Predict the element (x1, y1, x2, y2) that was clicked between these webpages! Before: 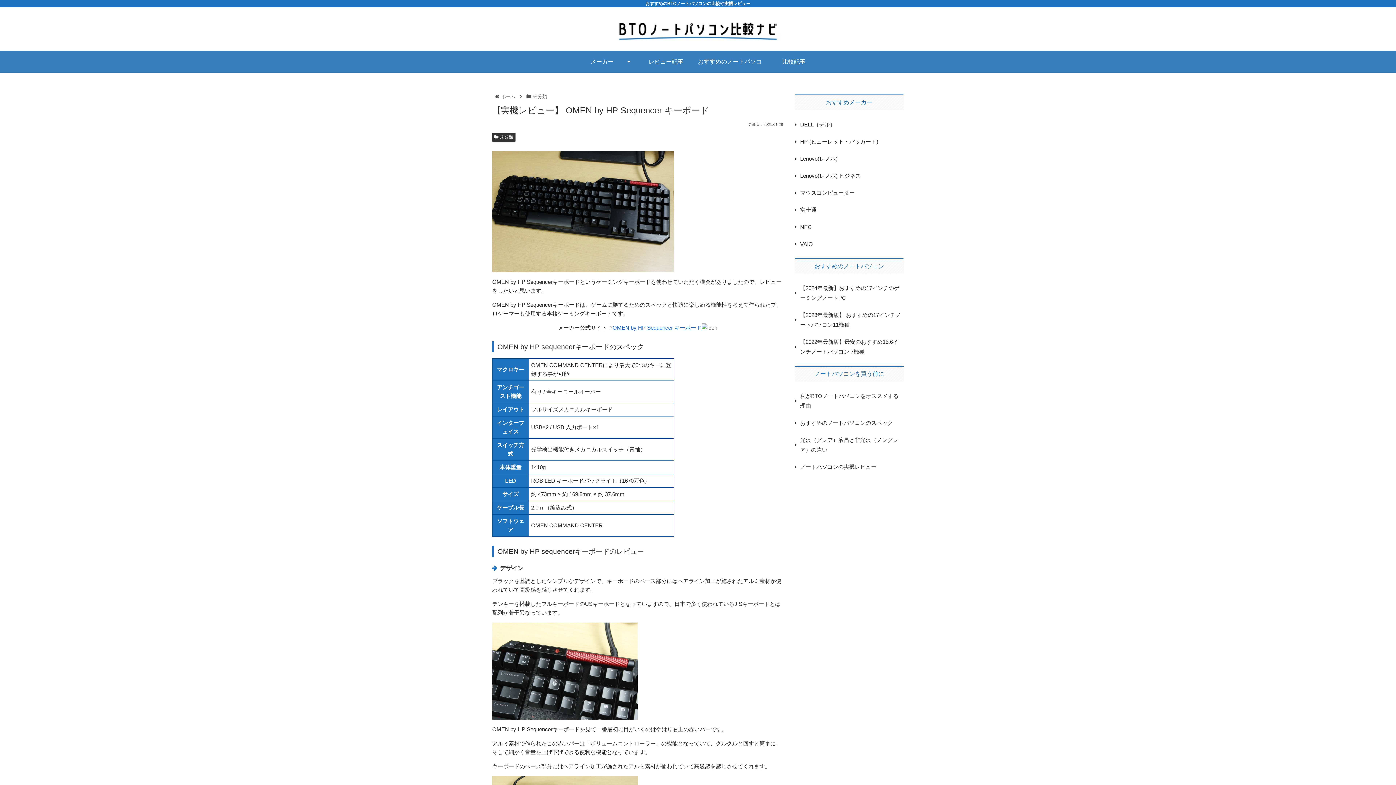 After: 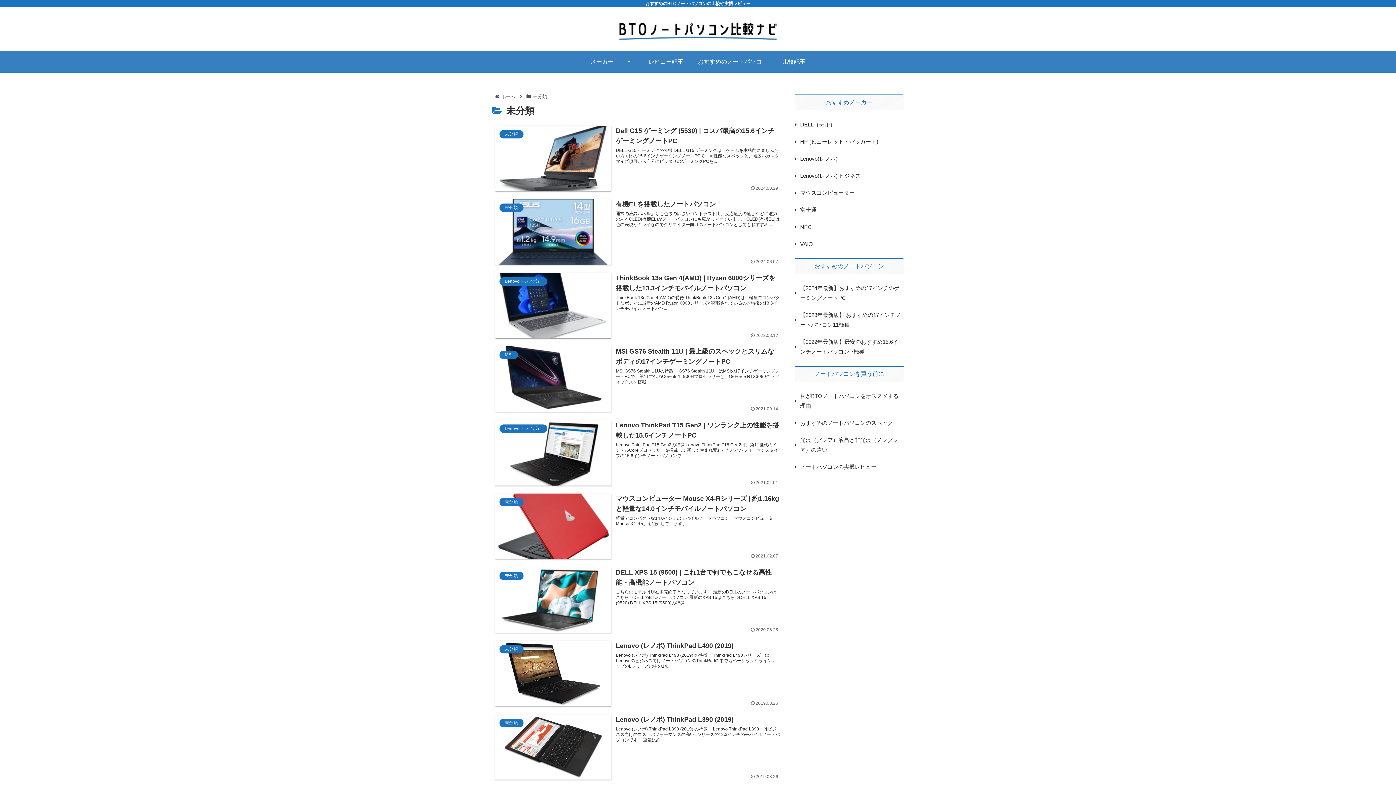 Action: bbox: (531, 93, 548, 99) label: 未分類